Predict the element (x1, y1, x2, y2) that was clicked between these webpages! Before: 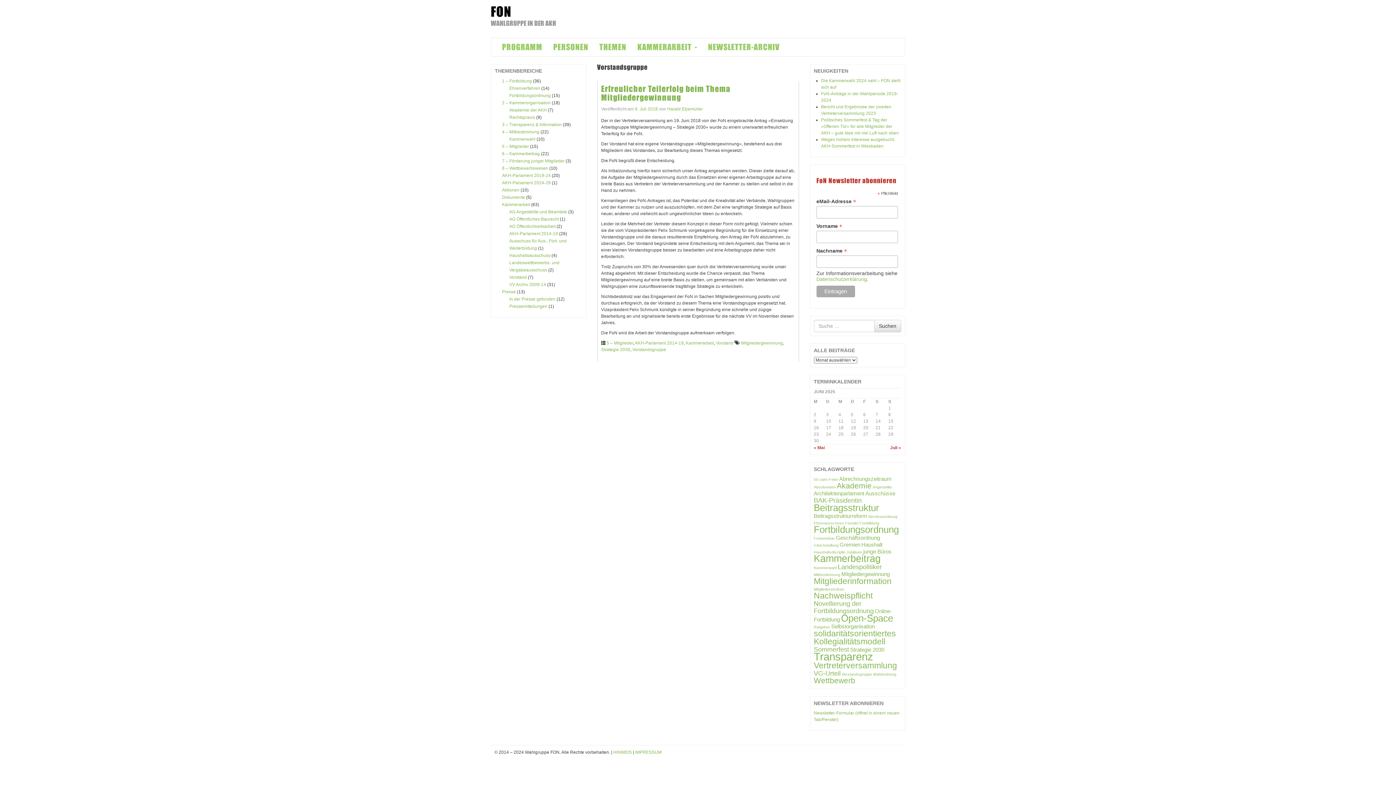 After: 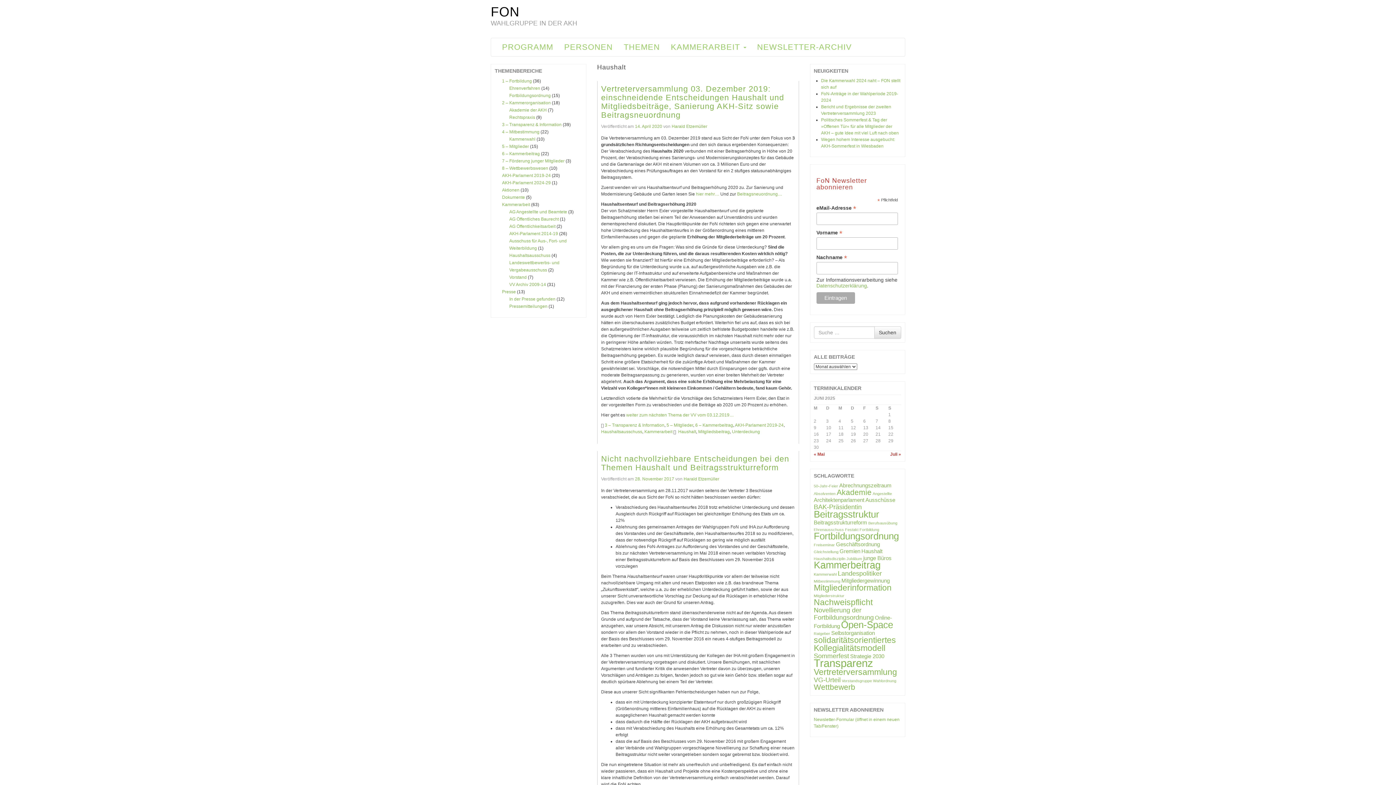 Action: label: Haushalt (2 Einträge) bbox: (861, 541, 882, 547)